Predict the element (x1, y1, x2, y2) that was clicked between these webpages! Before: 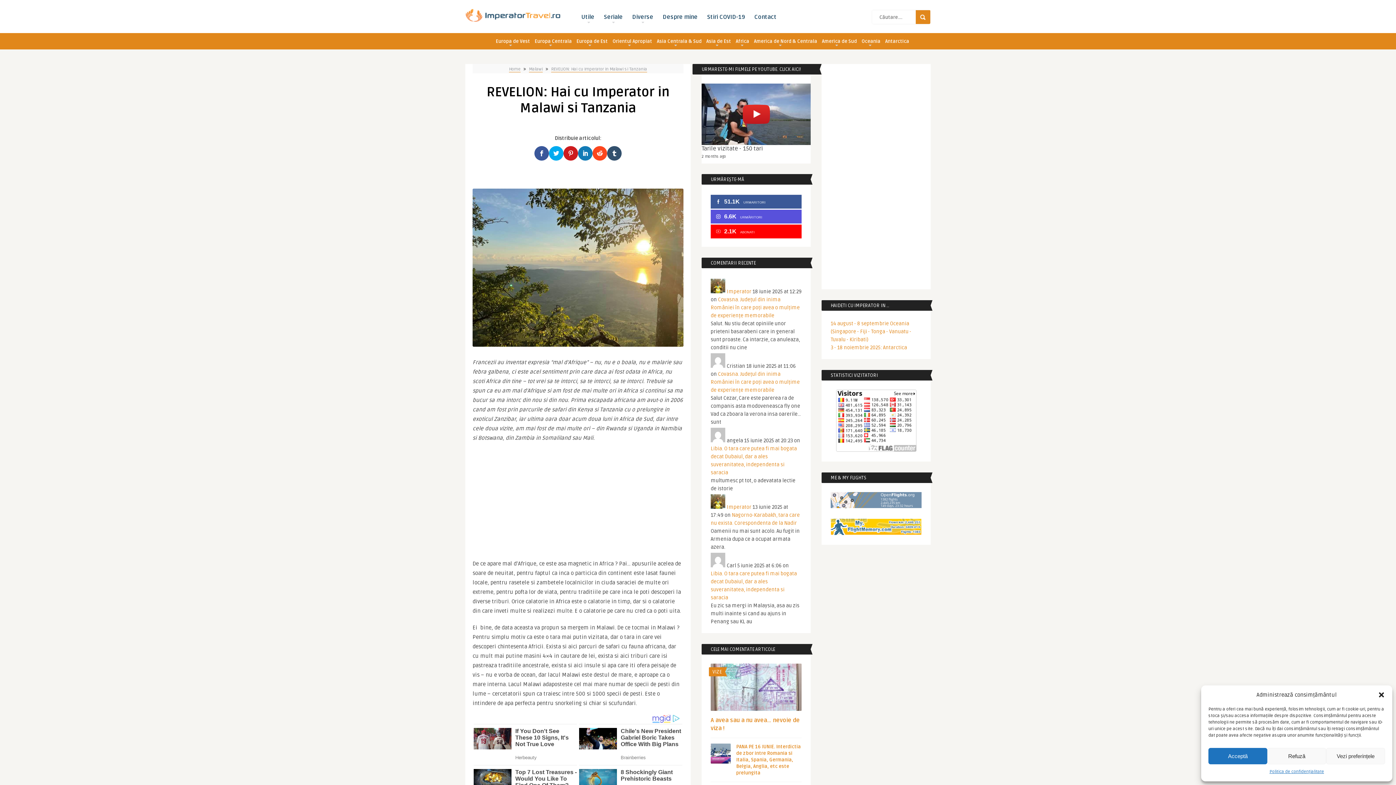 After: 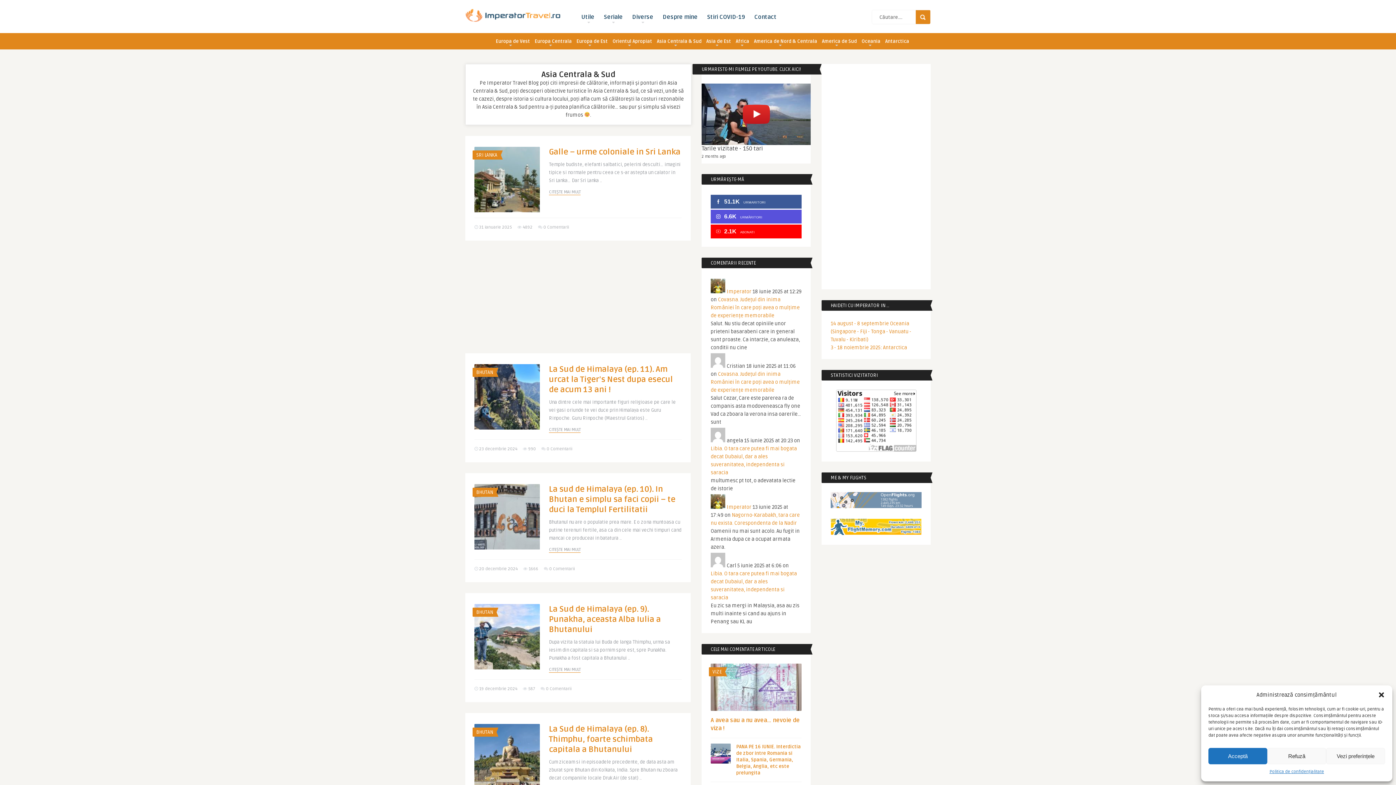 Action: bbox: (655, 33, 703, 48) label: Asia Centrala & Sud